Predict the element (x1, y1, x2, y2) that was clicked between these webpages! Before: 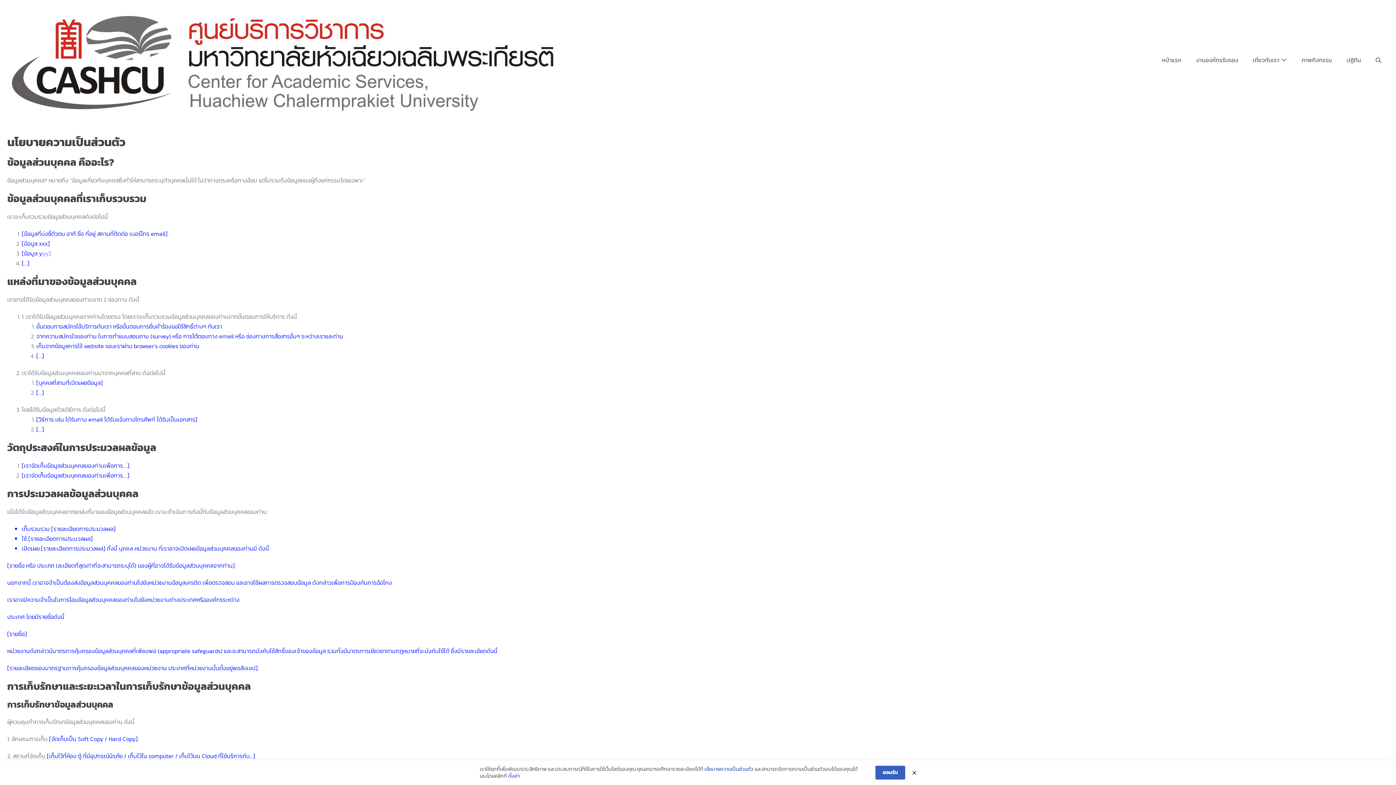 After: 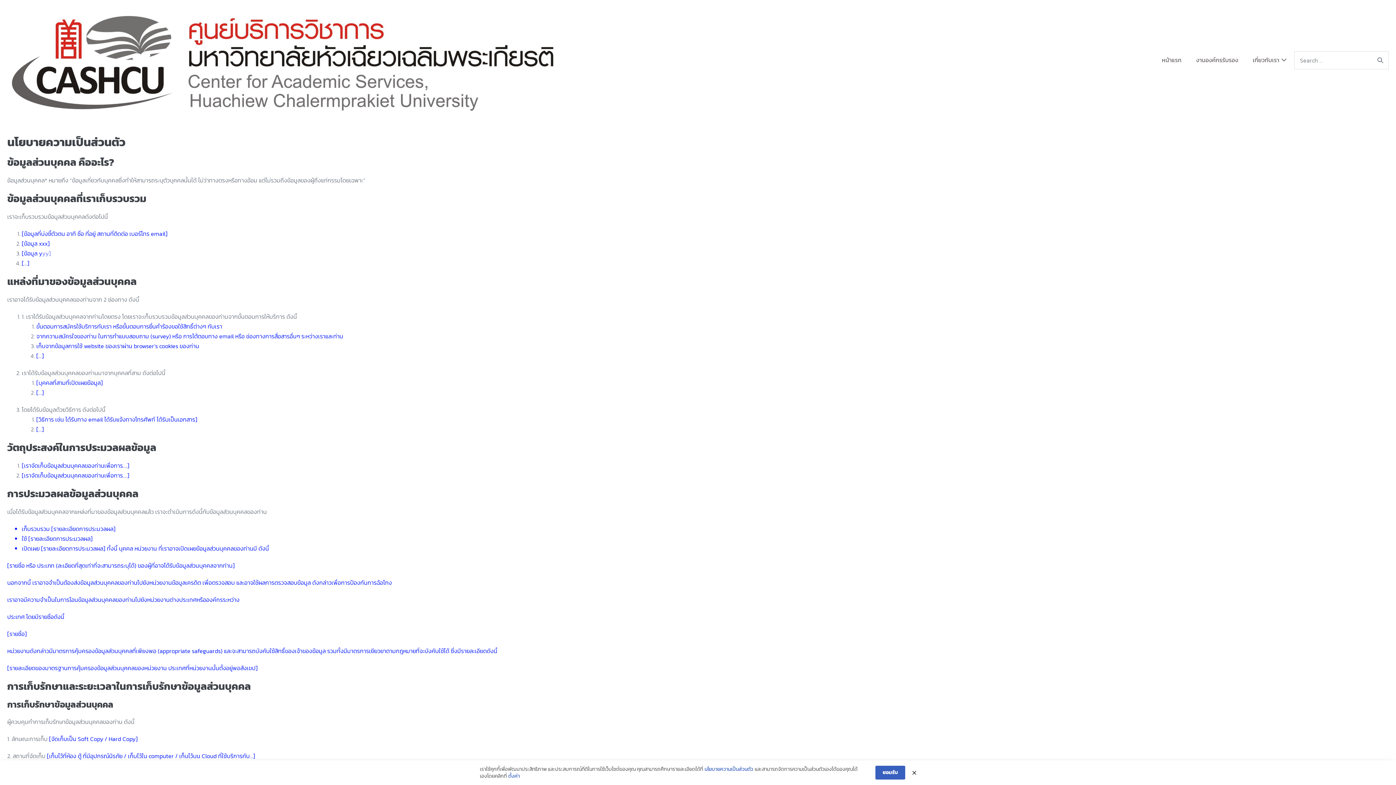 Action: bbox: (1368, 51, 1389, 68) label: Search Toggle